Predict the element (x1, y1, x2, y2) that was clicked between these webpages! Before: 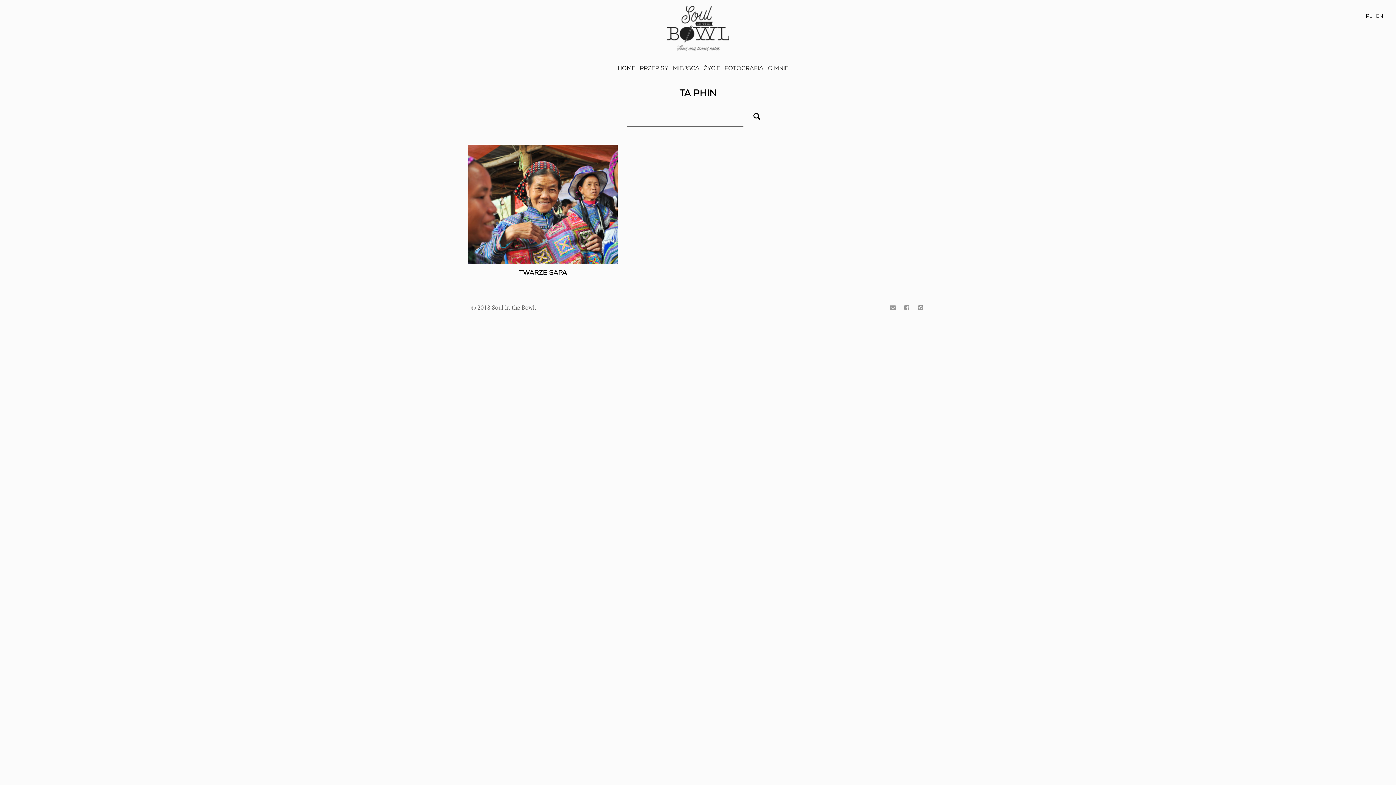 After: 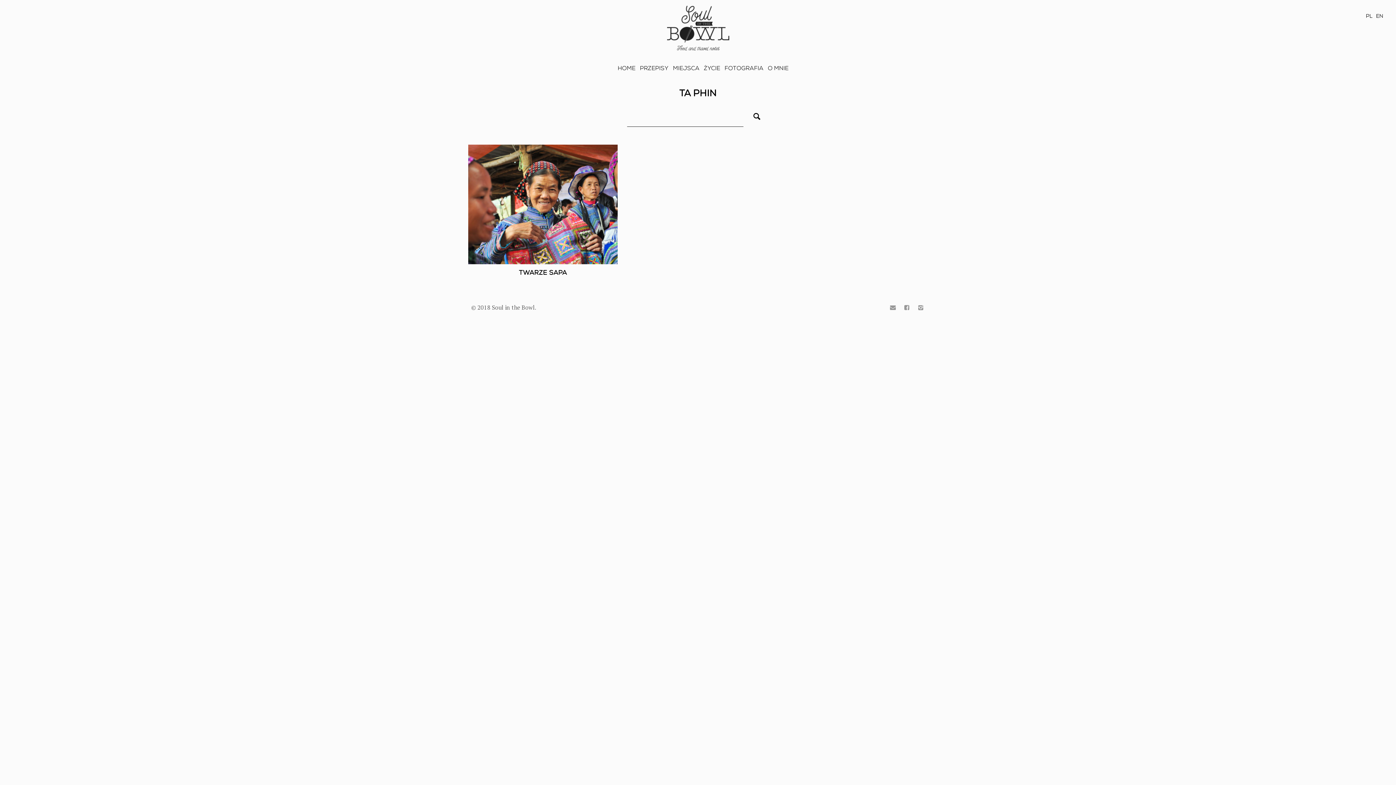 Action: label: PL bbox: (1364, 10, 1374, 21)